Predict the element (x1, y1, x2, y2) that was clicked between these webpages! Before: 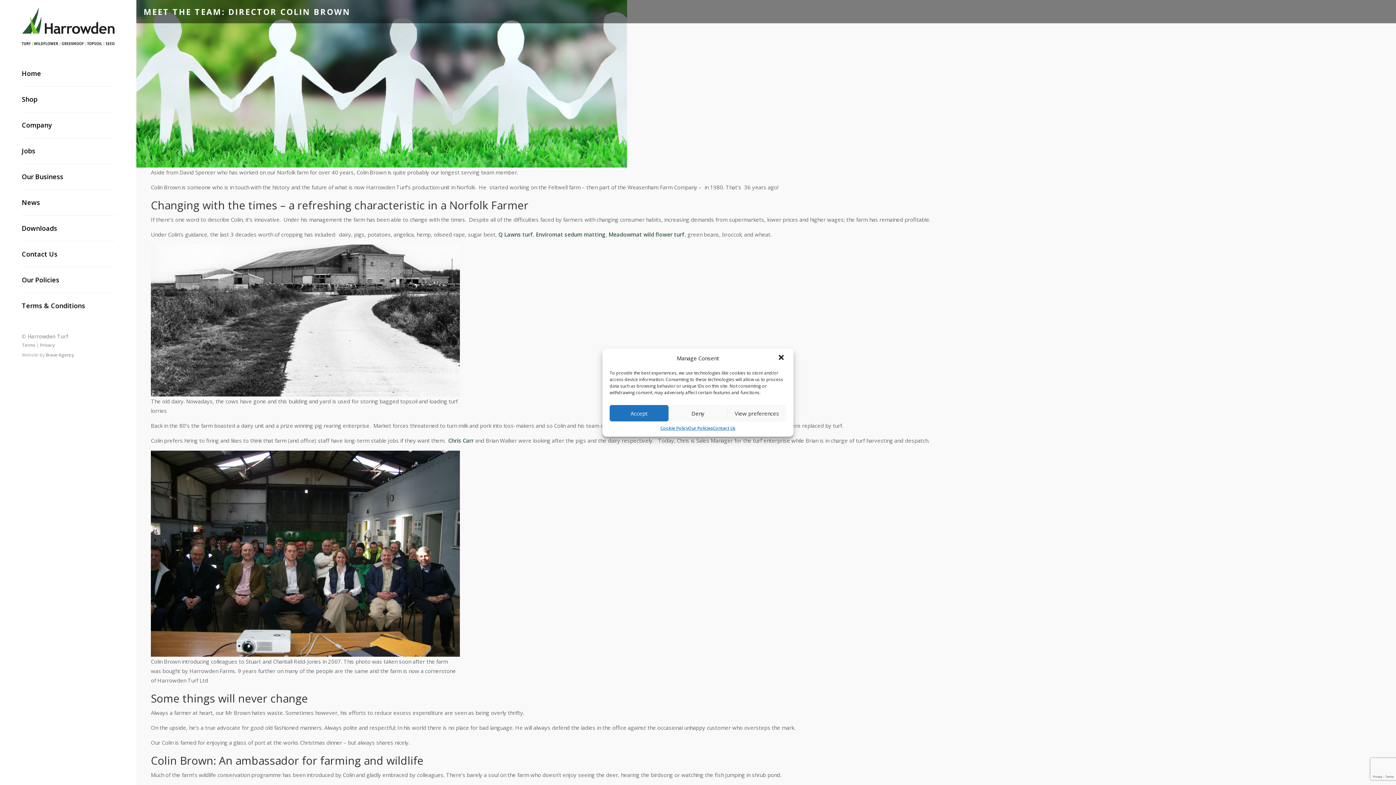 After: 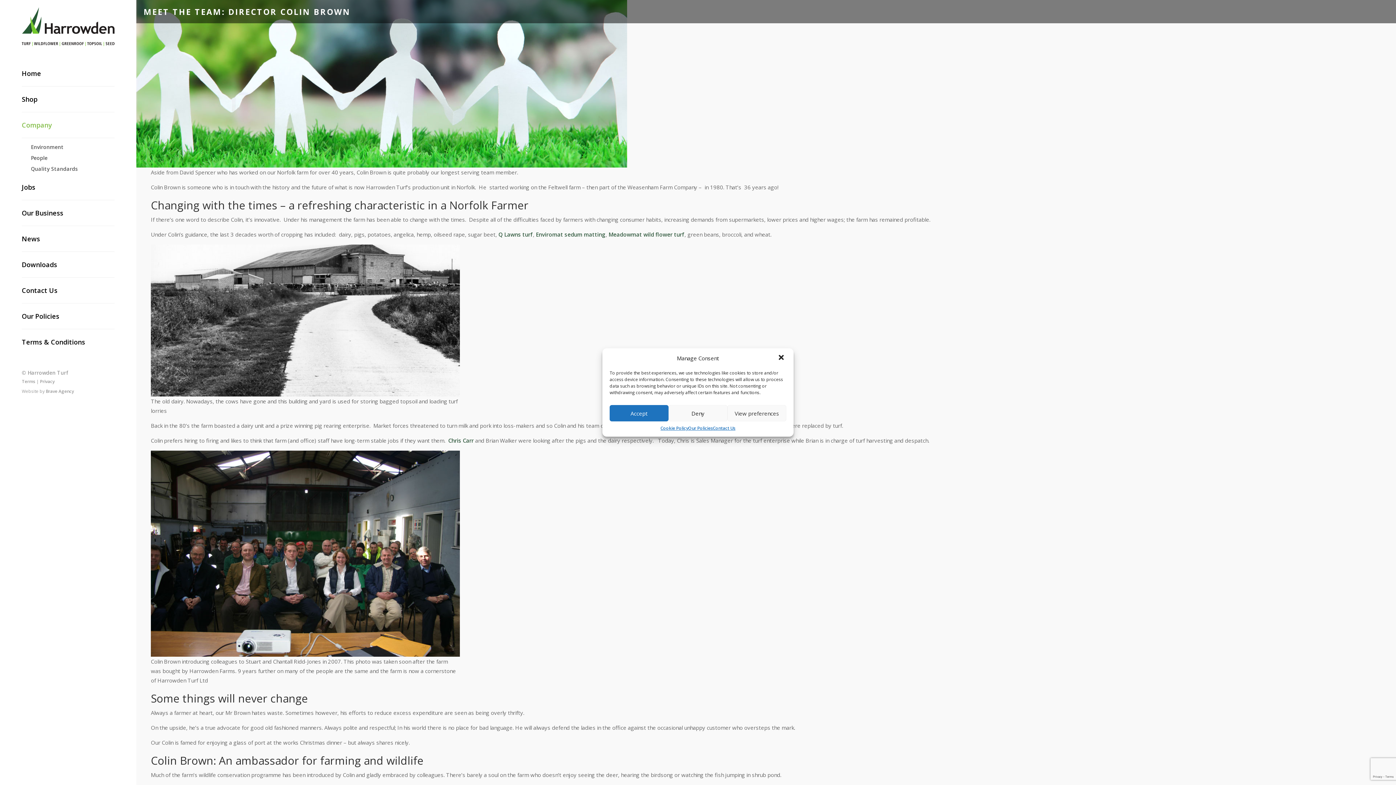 Action: label: Company bbox: (21, 112, 114, 138)